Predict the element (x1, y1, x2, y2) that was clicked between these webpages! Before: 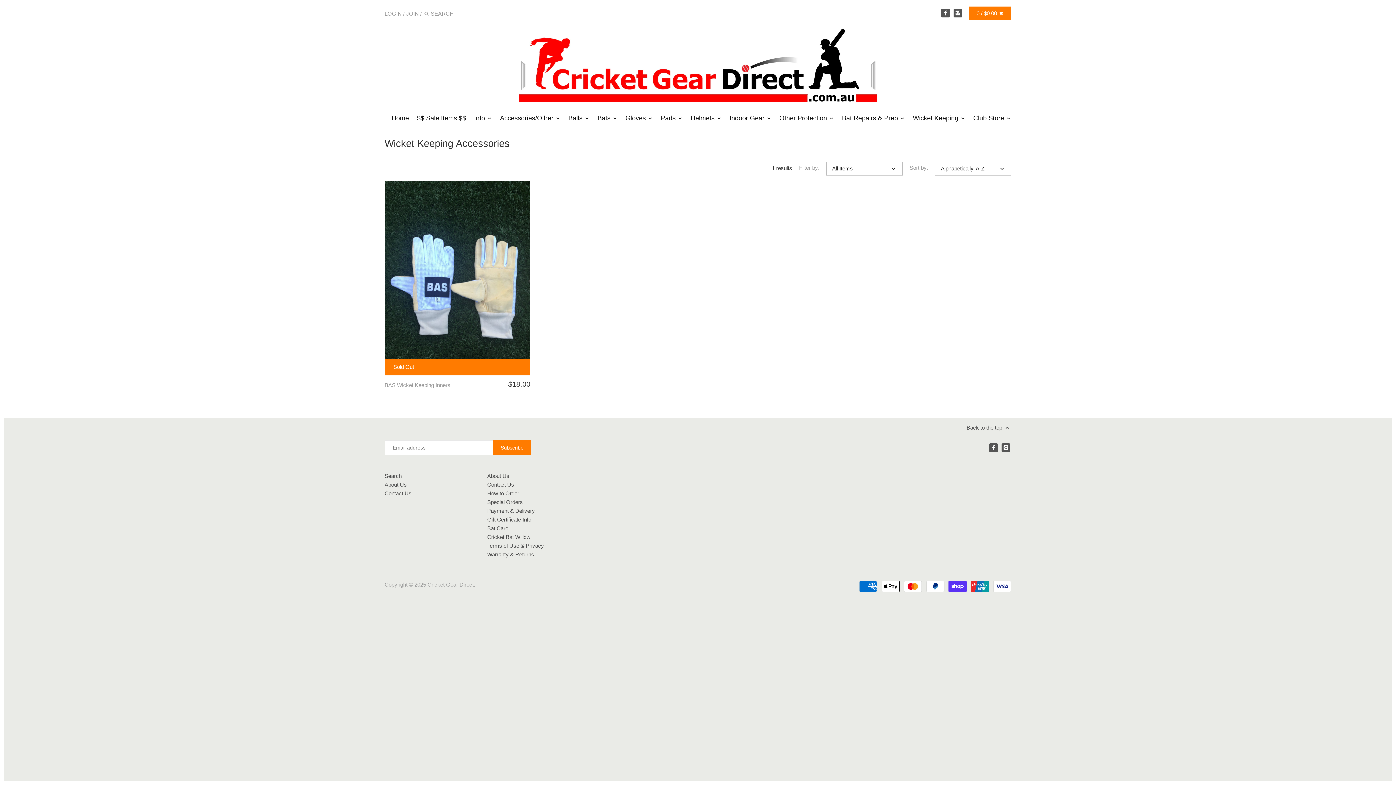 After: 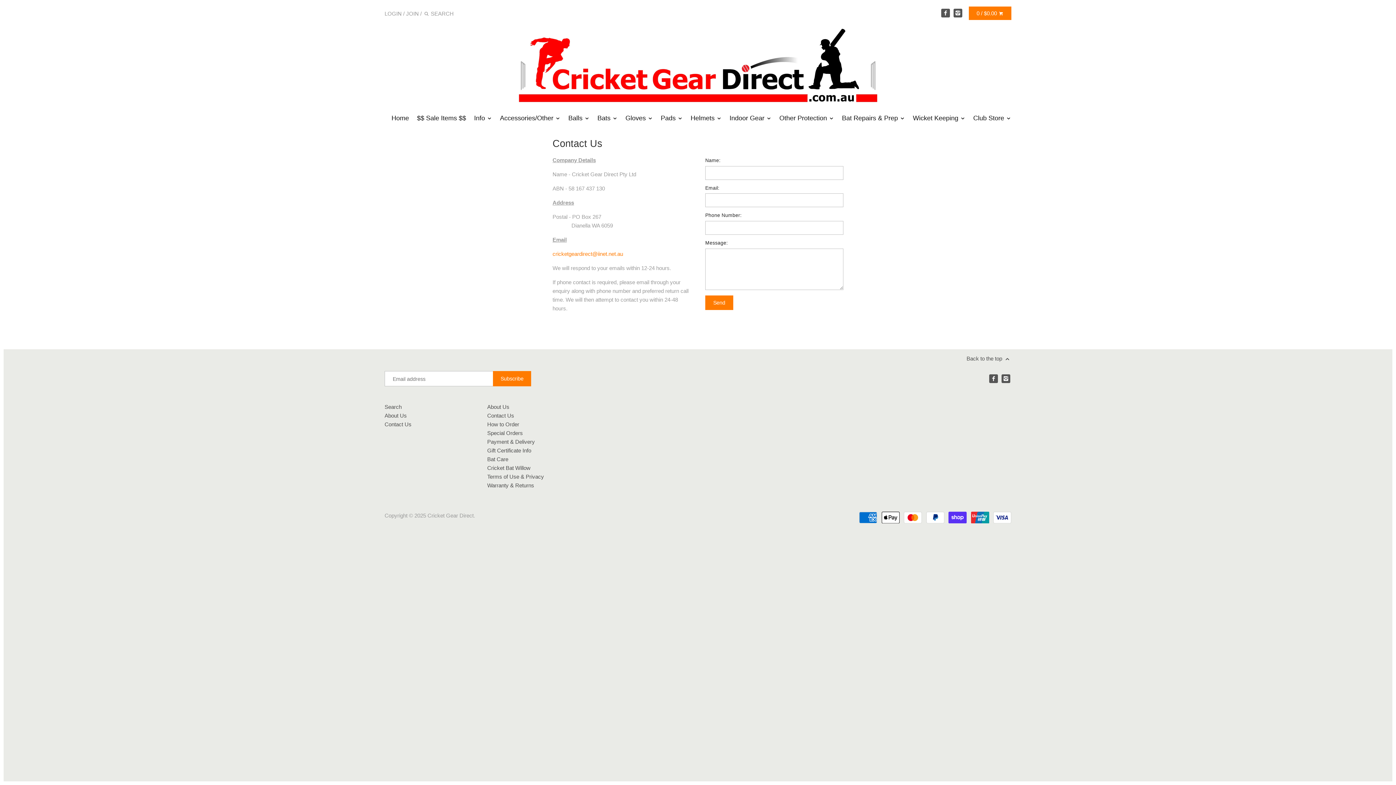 Action: label: Contact Us bbox: (487, 481, 514, 487)